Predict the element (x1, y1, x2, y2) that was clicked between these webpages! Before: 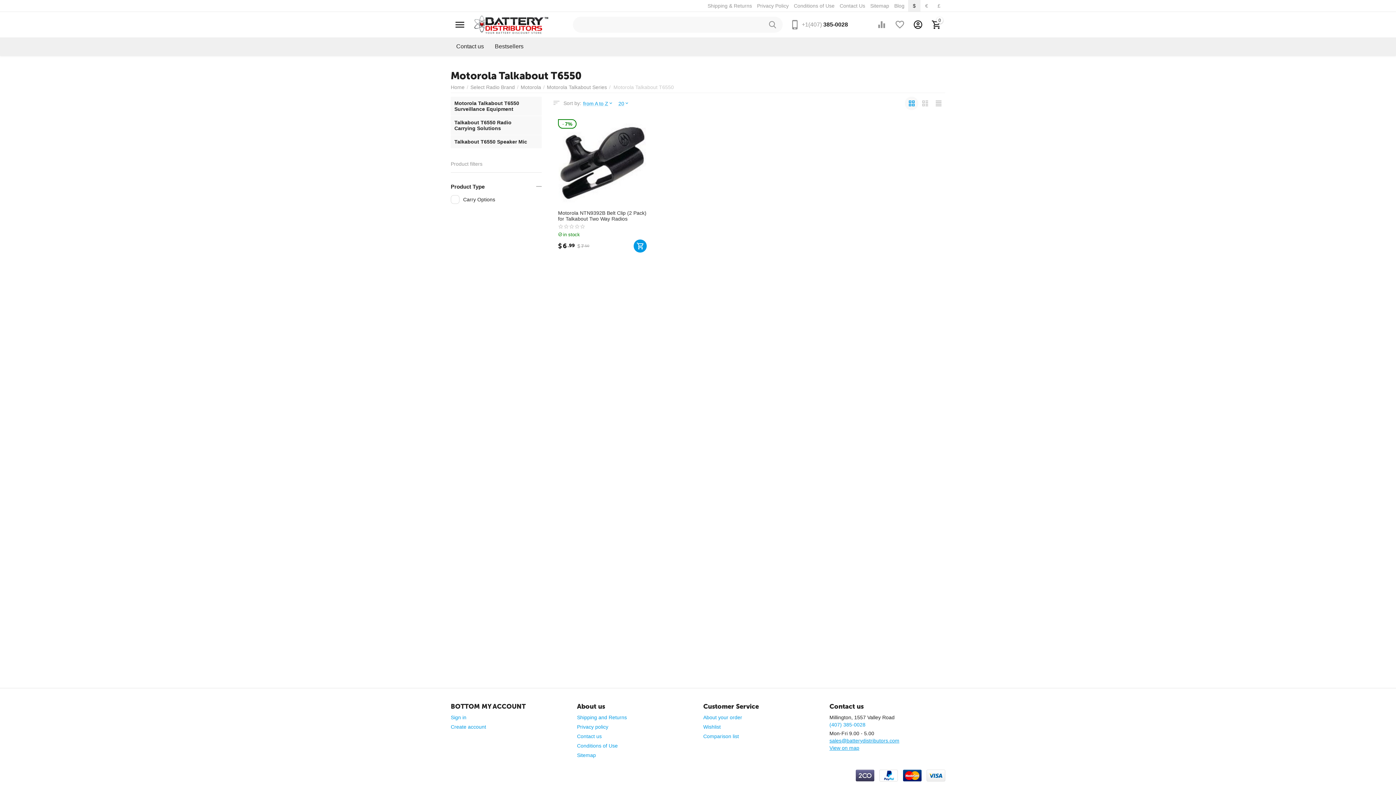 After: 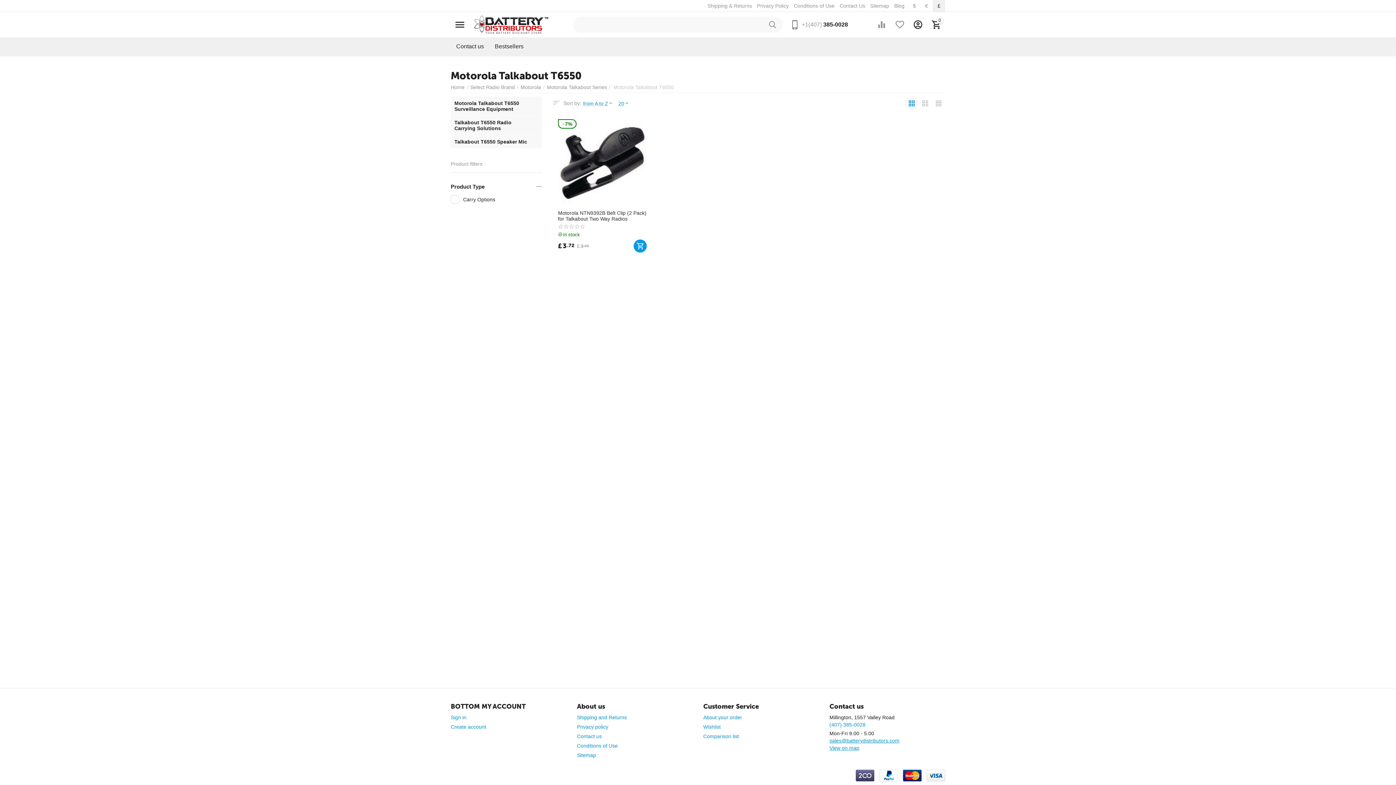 Action: label: £ bbox: (933, 0, 945, 11)